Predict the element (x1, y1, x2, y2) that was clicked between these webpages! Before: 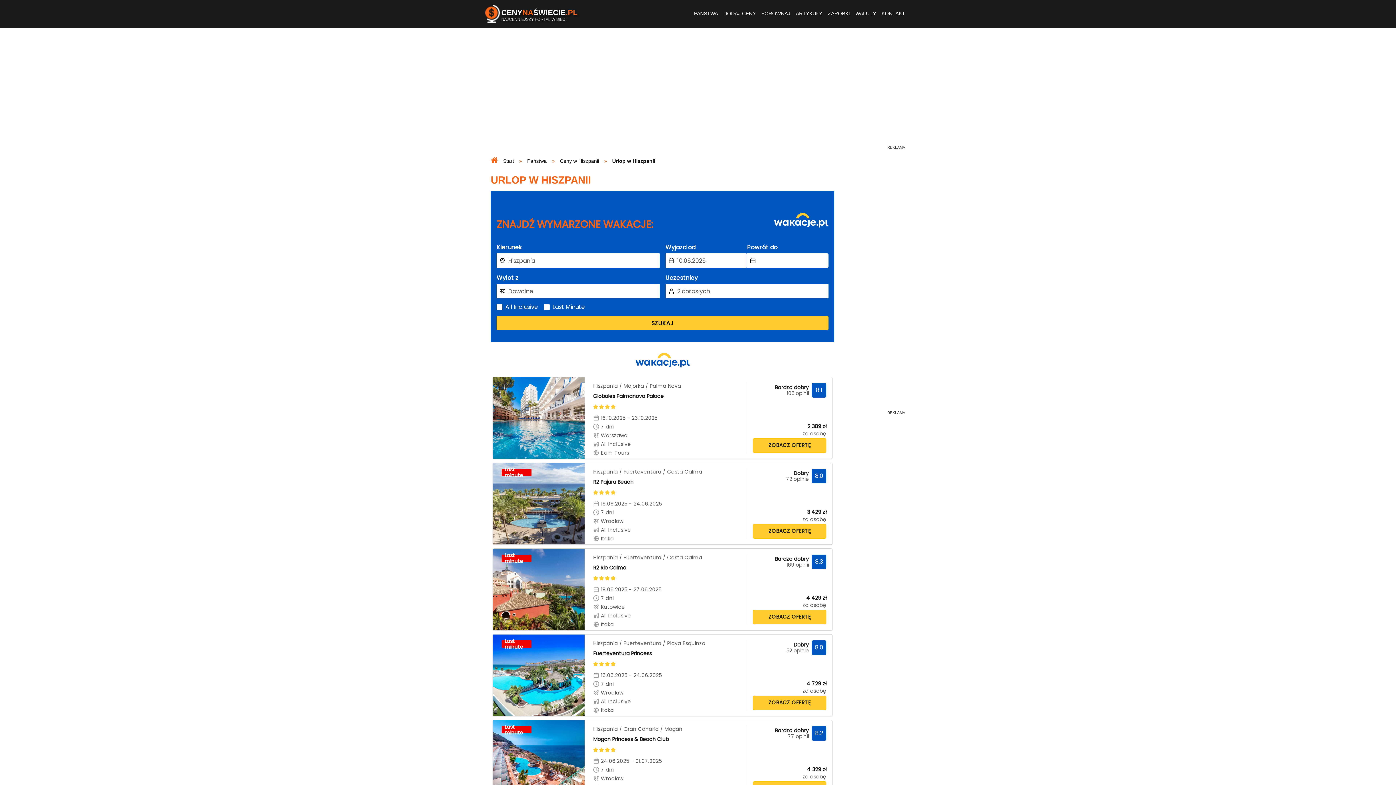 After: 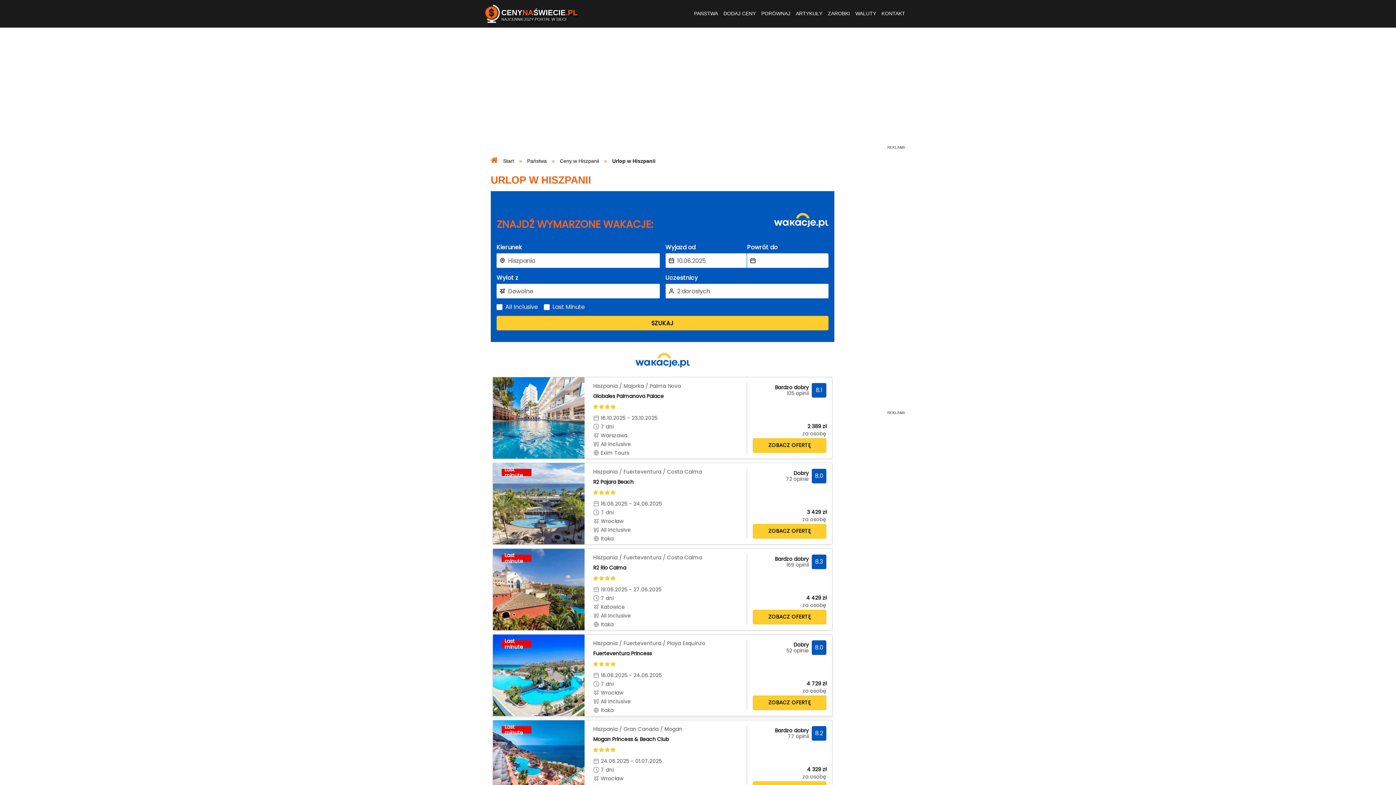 Action: label: Last minute

Hiszpania / Fuerteventura / Playa Esquinzo

Fuerteventura Princess

16.06.2025 - 24.06.2025
7 dni
Wrocław
All Inclusive
Itaka

Dobry

52 opinie

8.0

4 729 zł

za osobę

ZOBACZ OFERTĘ bbox: (492, 634, 832, 716)